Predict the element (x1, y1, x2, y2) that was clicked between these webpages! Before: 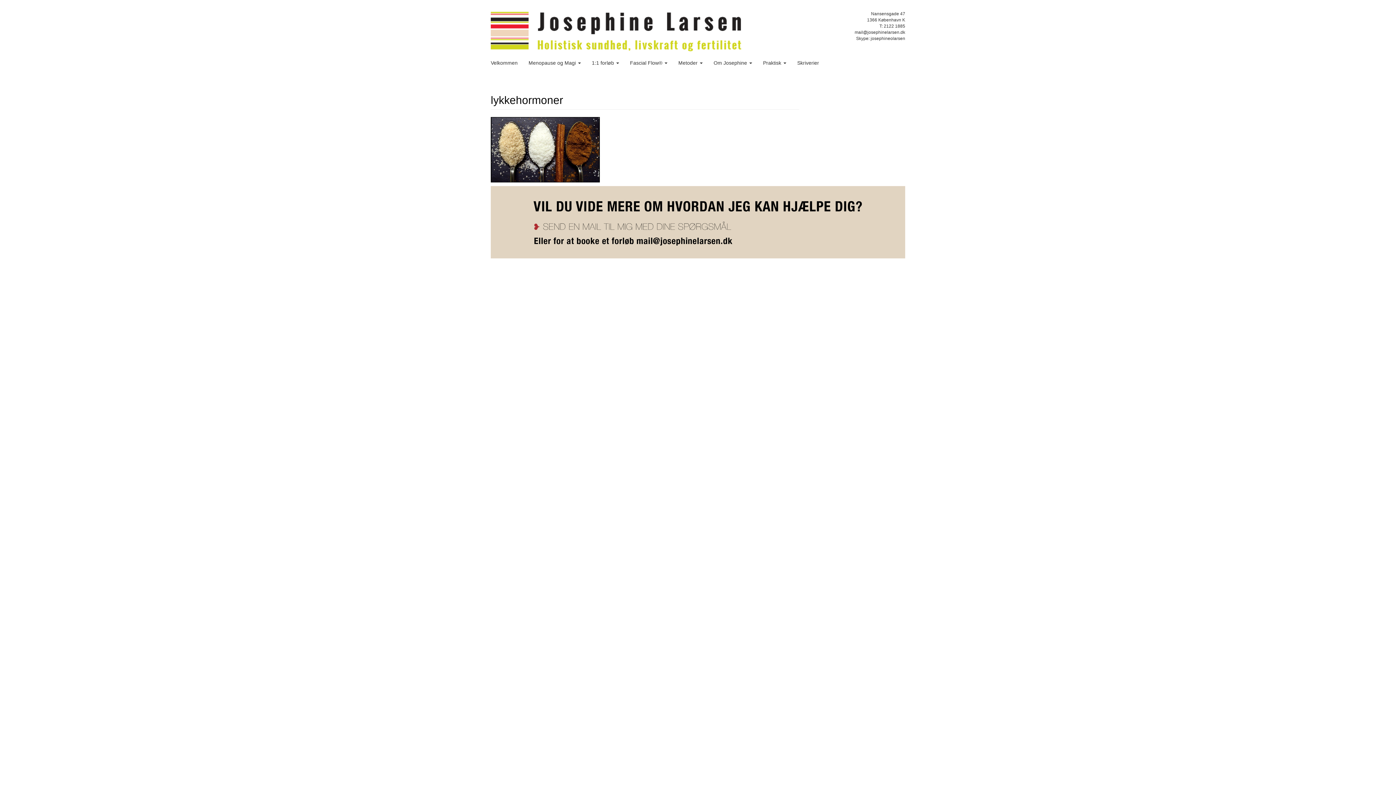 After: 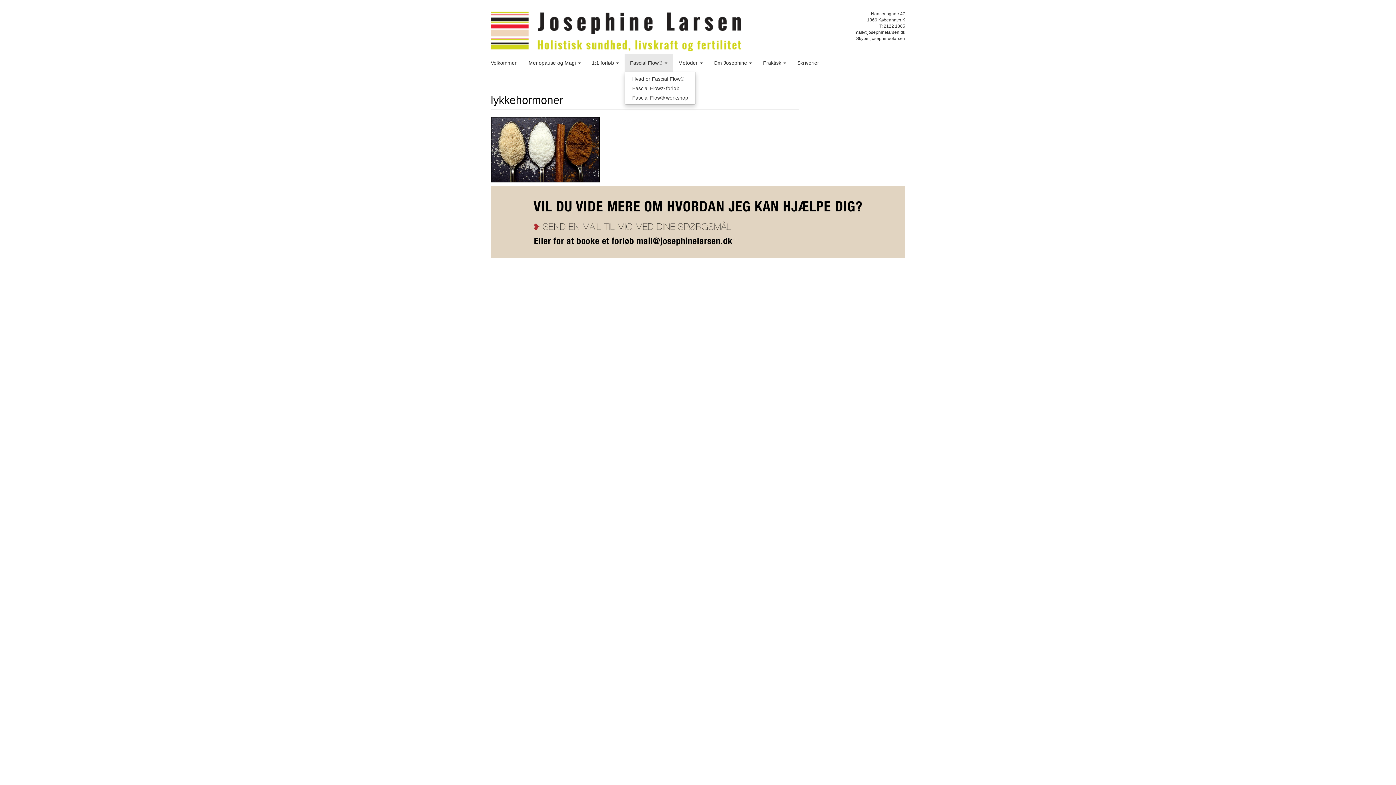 Action: bbox: (624, 53, 673, 72) label: Fascial Flow® 